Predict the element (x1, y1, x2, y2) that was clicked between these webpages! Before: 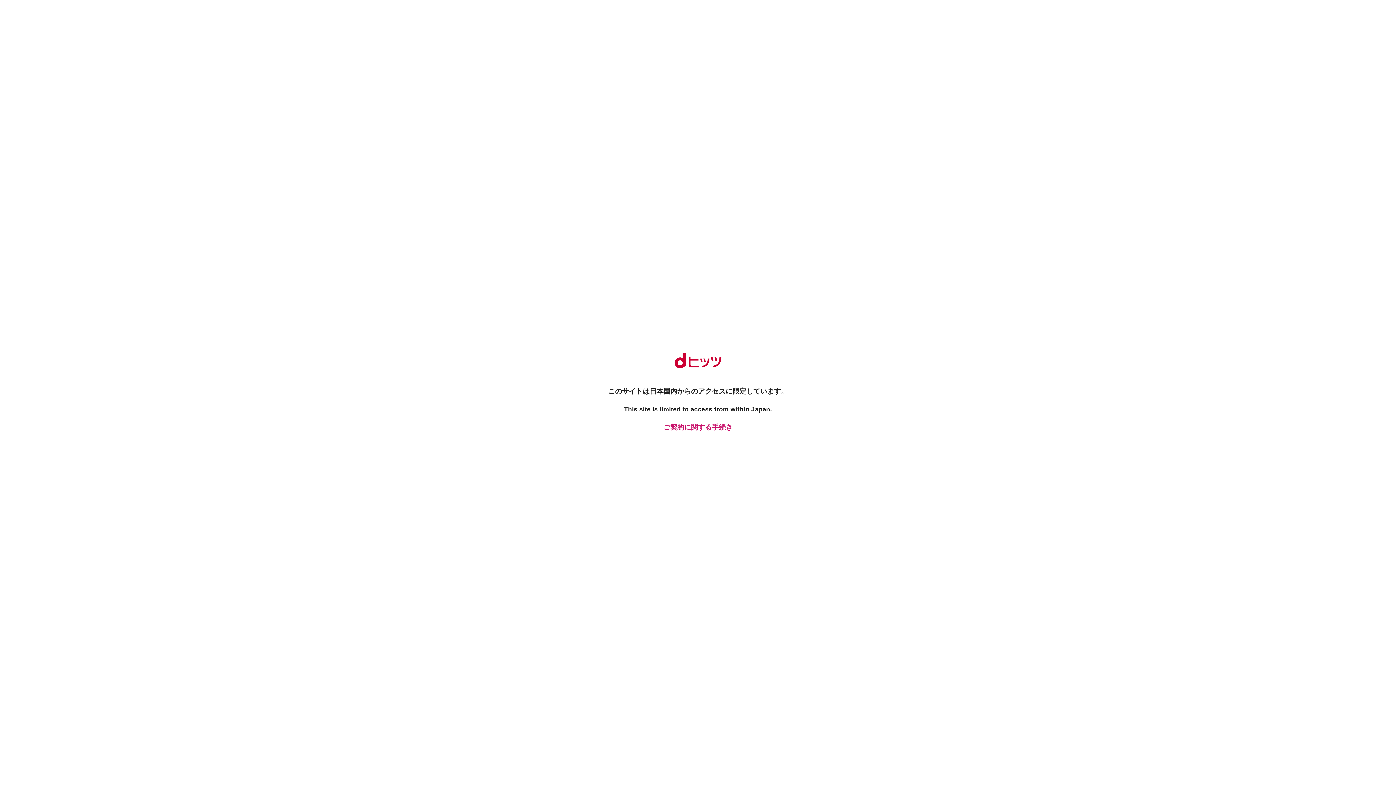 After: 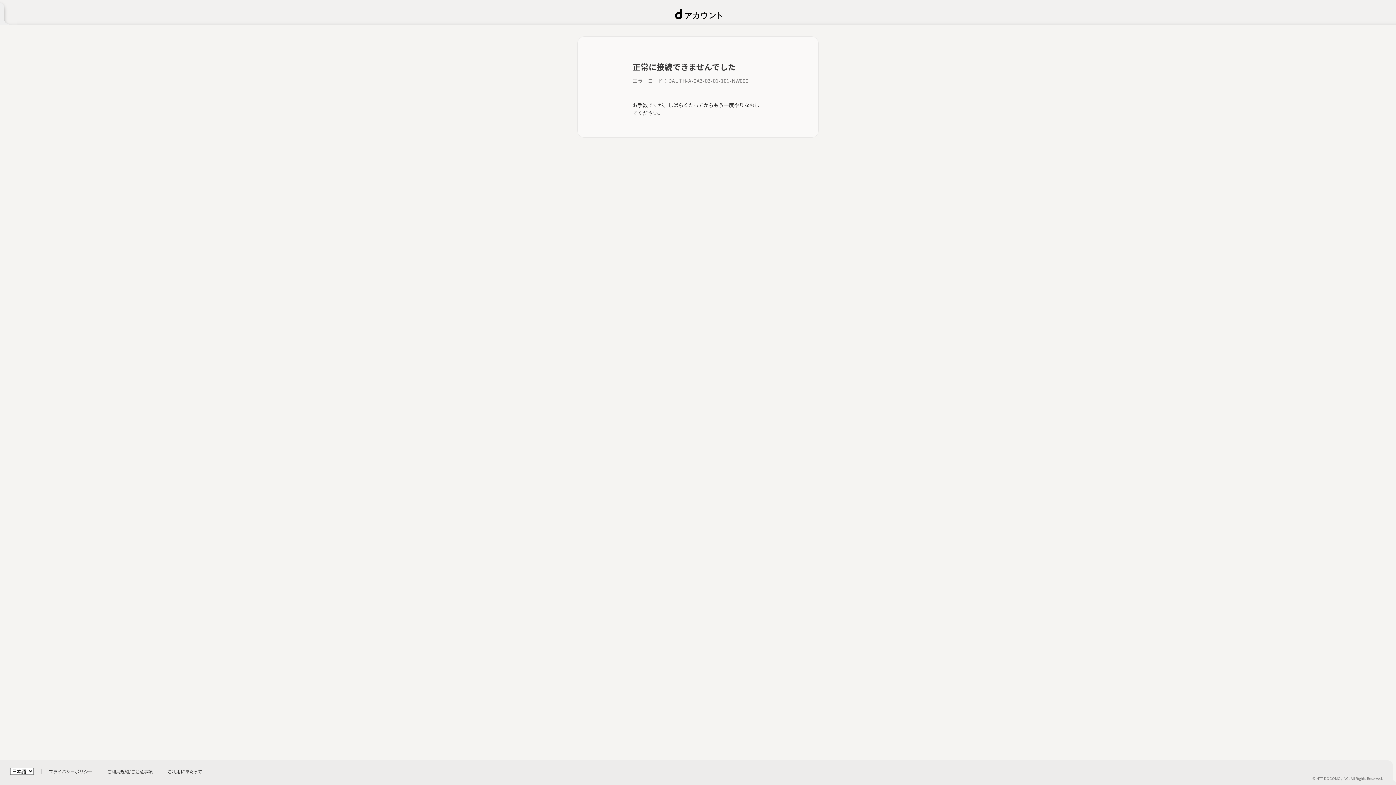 Action: bbox: (661, 422, 734, 432) label: ご契約に関する手続き